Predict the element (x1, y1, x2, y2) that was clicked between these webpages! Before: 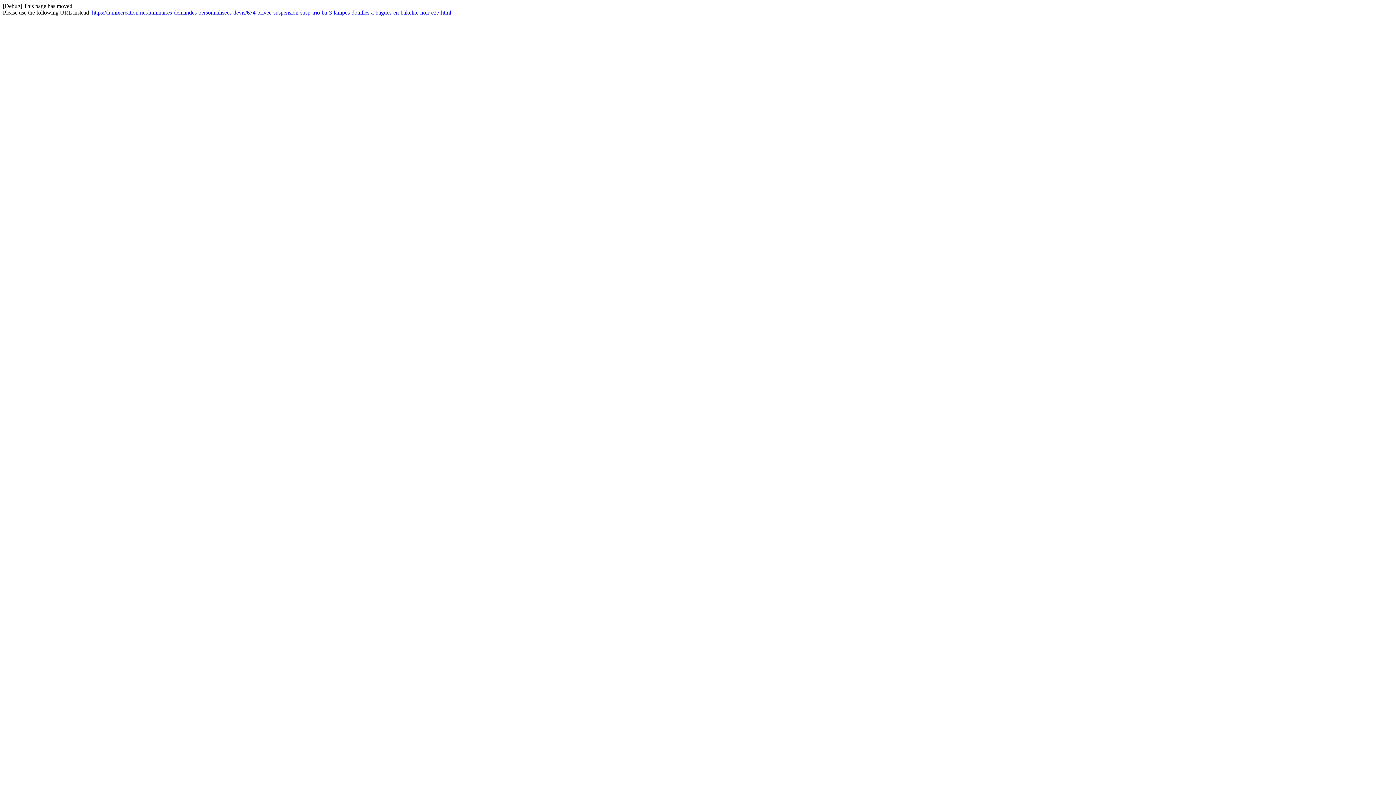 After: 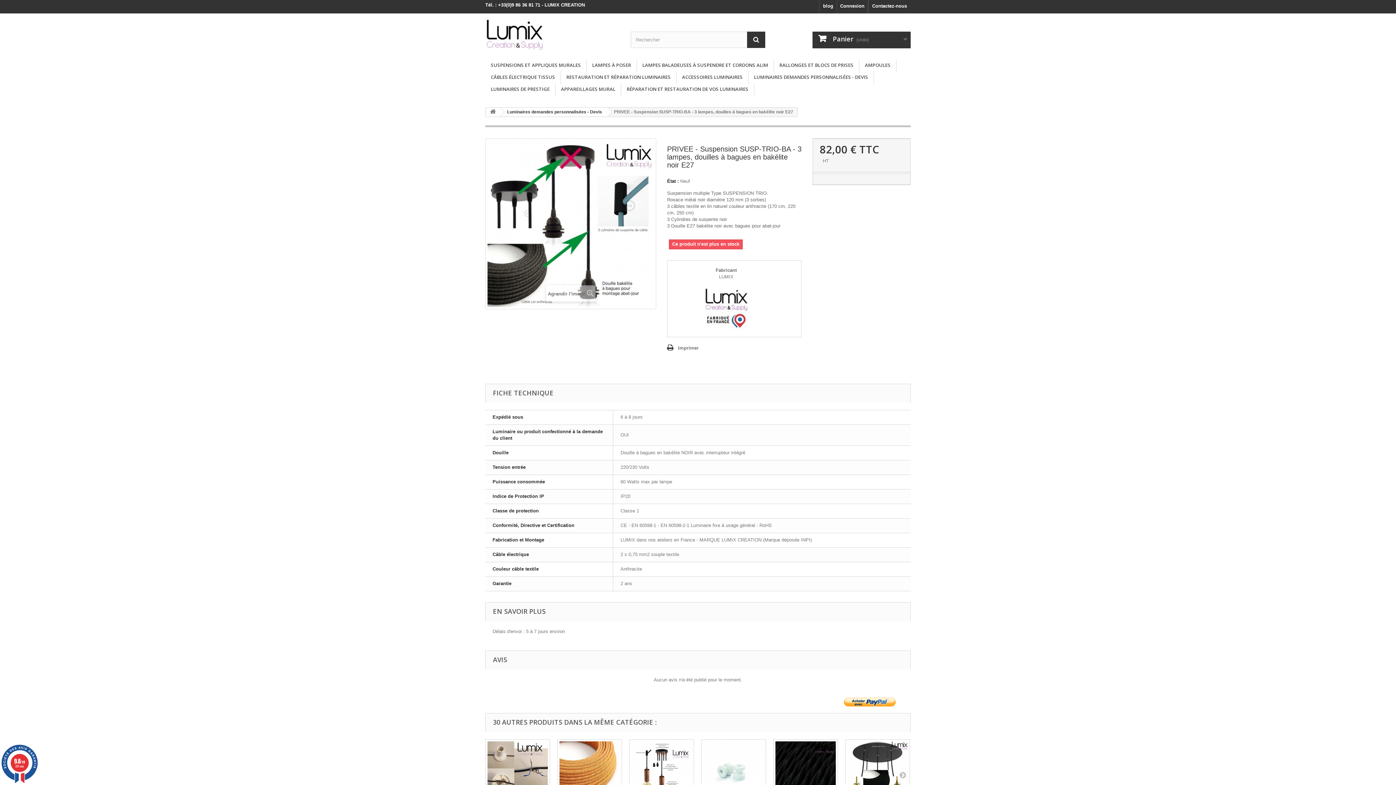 Action: label: https://lumixcreation.net/luminaires-demandes-personnalisees-devis/674-privee-suspension-susp-trio-ba-3-lampes-douilles-a-bagues-en-bakelite-noir-e27.html bbox: (92, 9, 451, 15)